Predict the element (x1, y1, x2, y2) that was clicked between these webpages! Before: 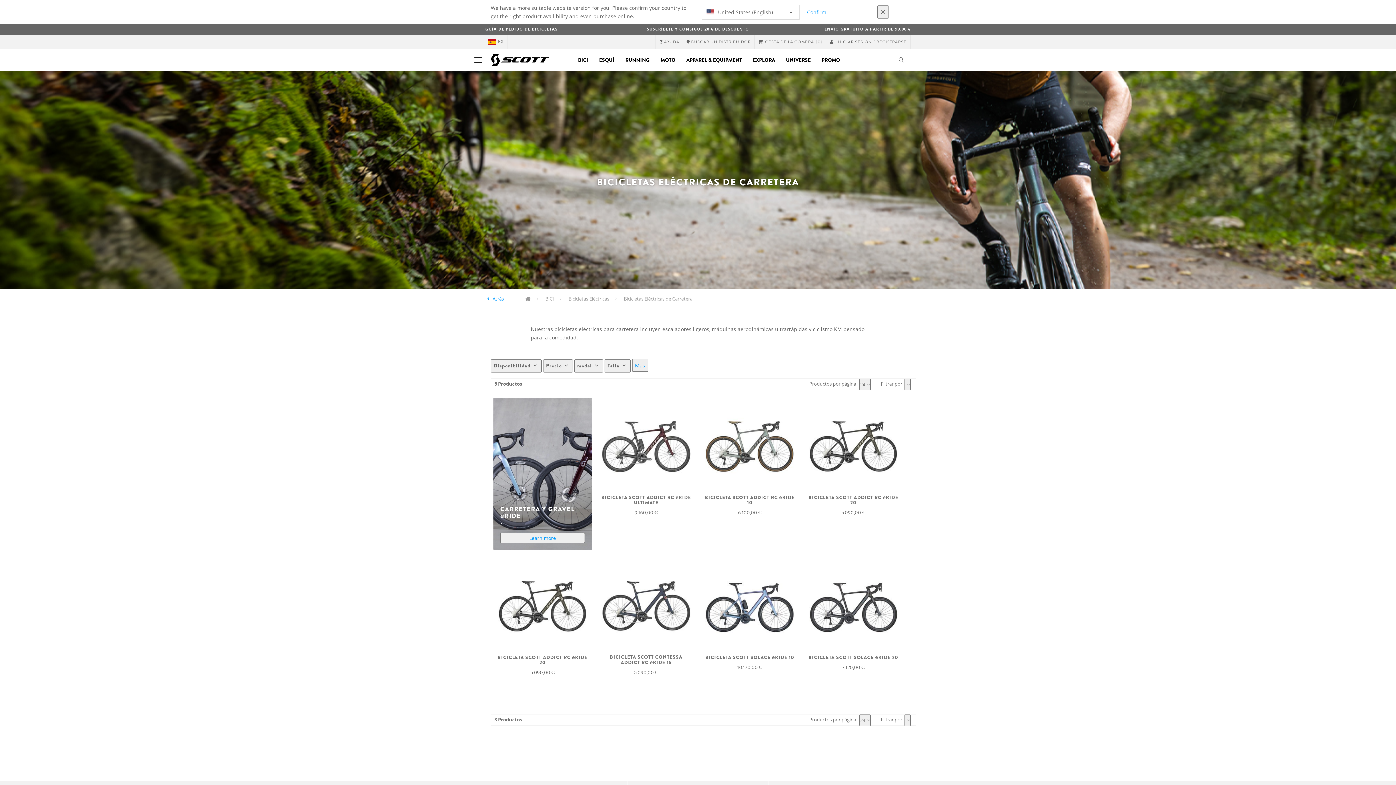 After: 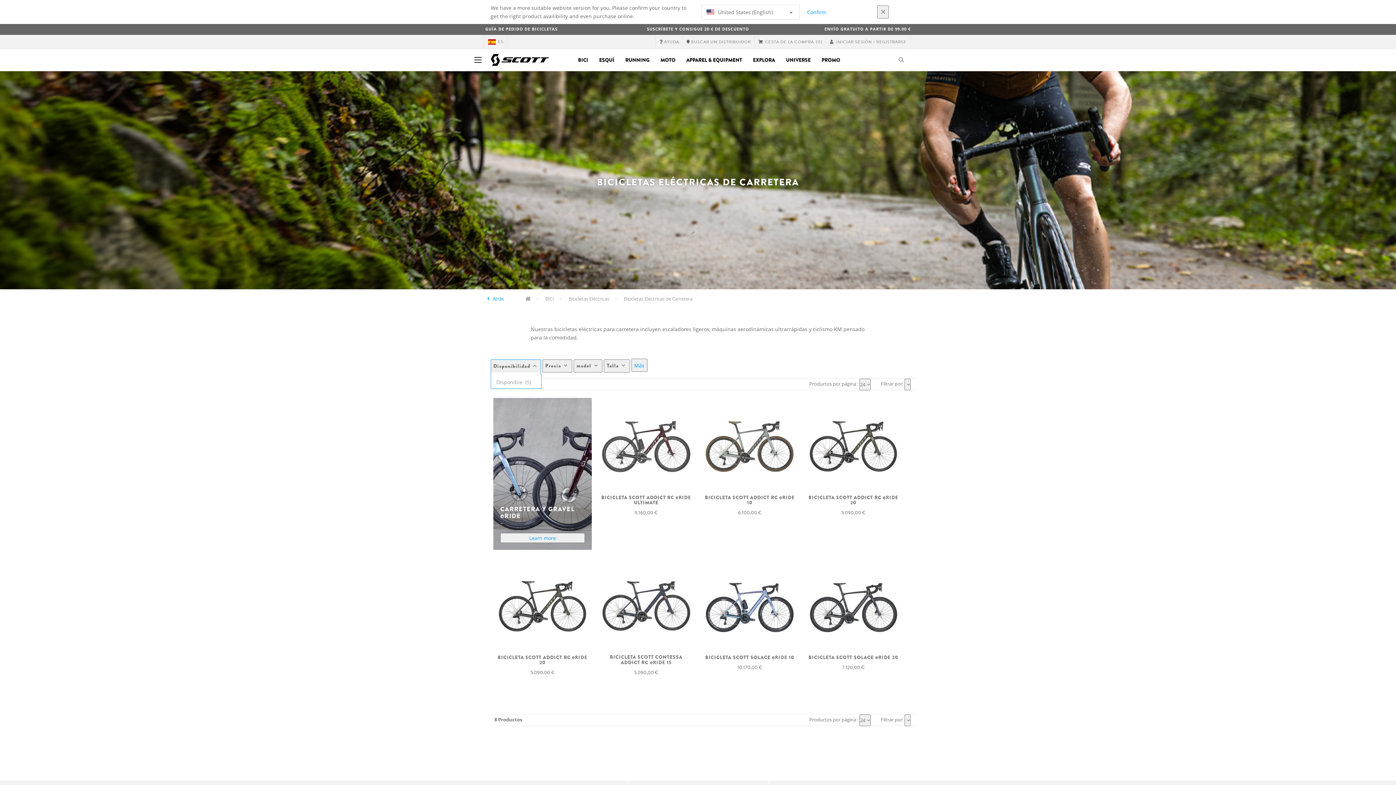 Action: bbox: (490, 359, 541, 372) label: Disponibilidad